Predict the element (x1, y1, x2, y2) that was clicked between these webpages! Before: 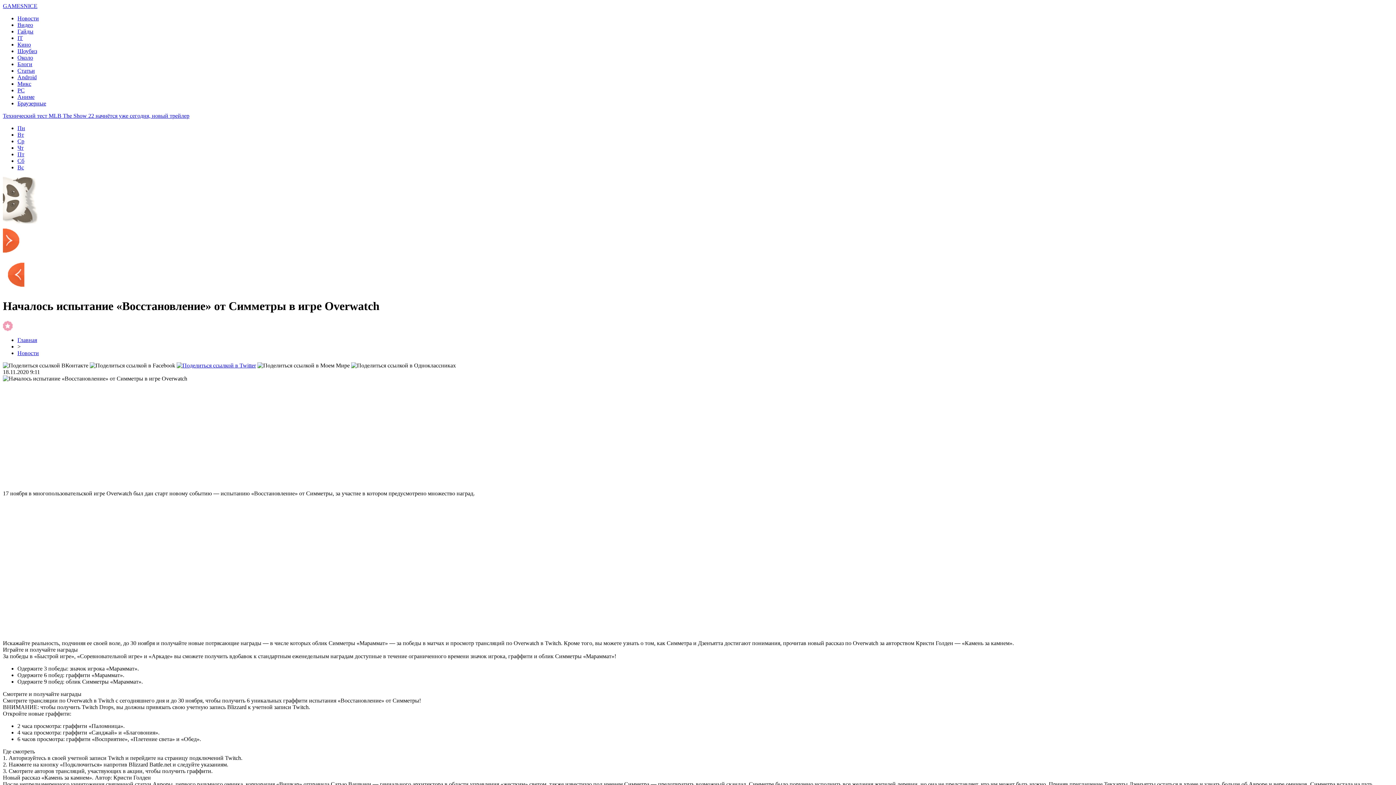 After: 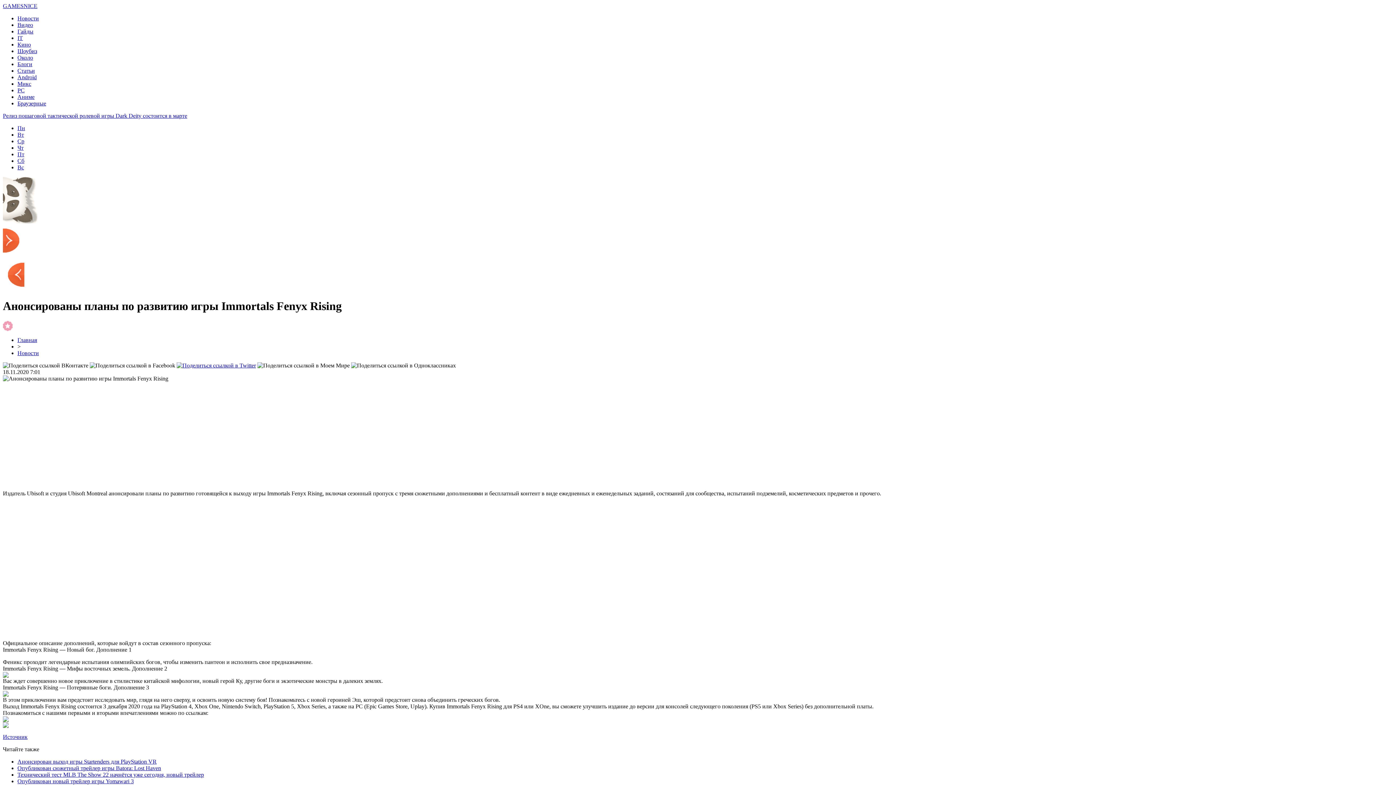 Action: bbox: (2, 286, 24, 293)